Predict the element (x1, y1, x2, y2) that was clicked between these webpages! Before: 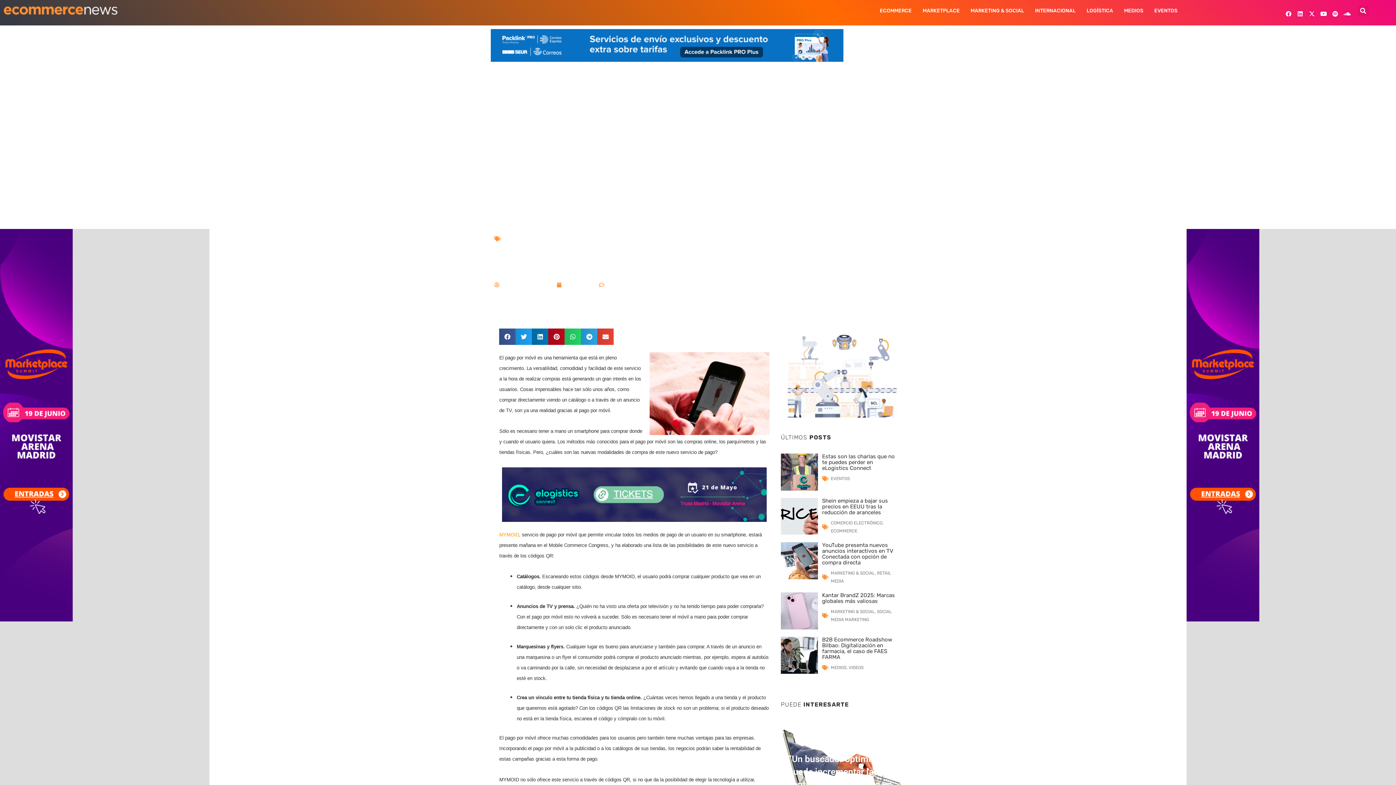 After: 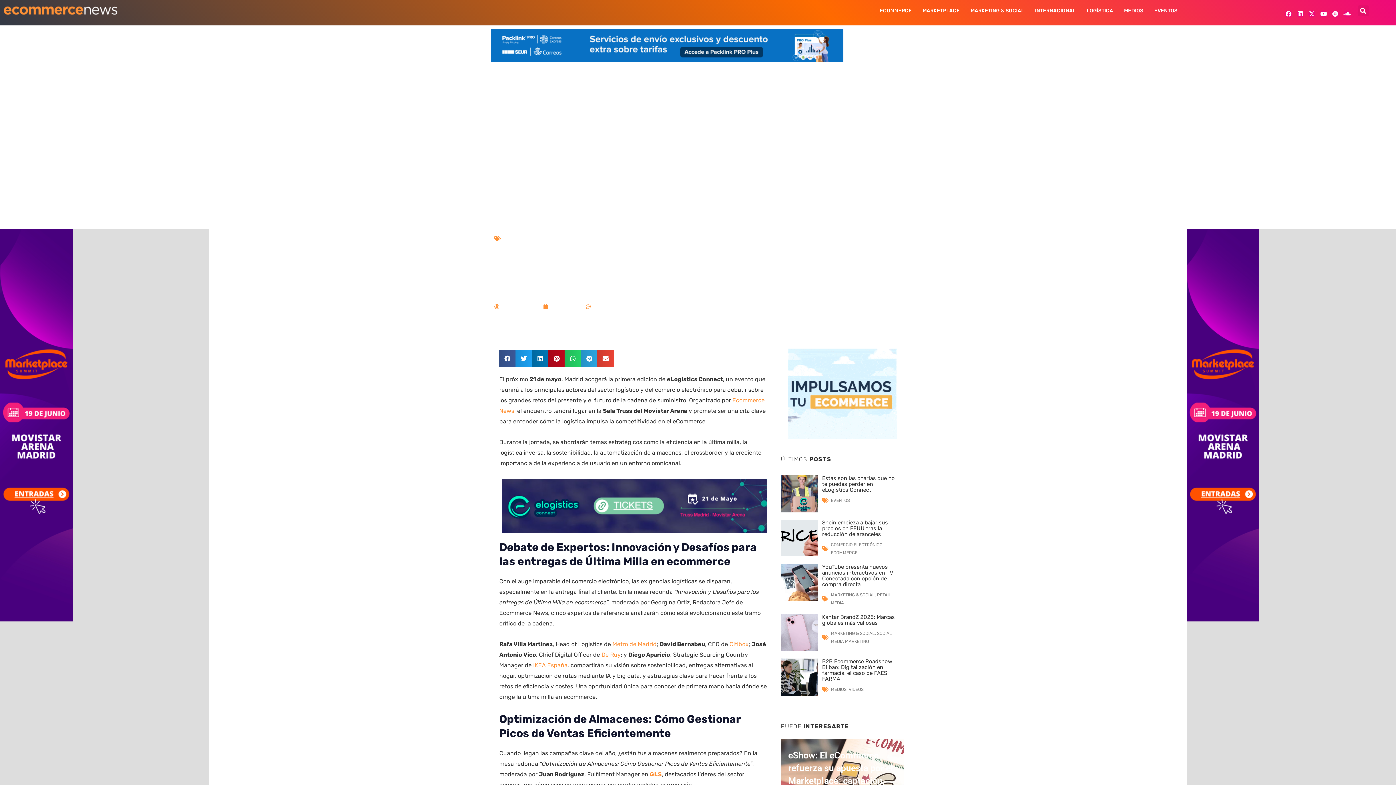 Action: label: Estas son las charlas que no te puedes perder en eLogistics Connect bbox: (822, 453, 895, 471)